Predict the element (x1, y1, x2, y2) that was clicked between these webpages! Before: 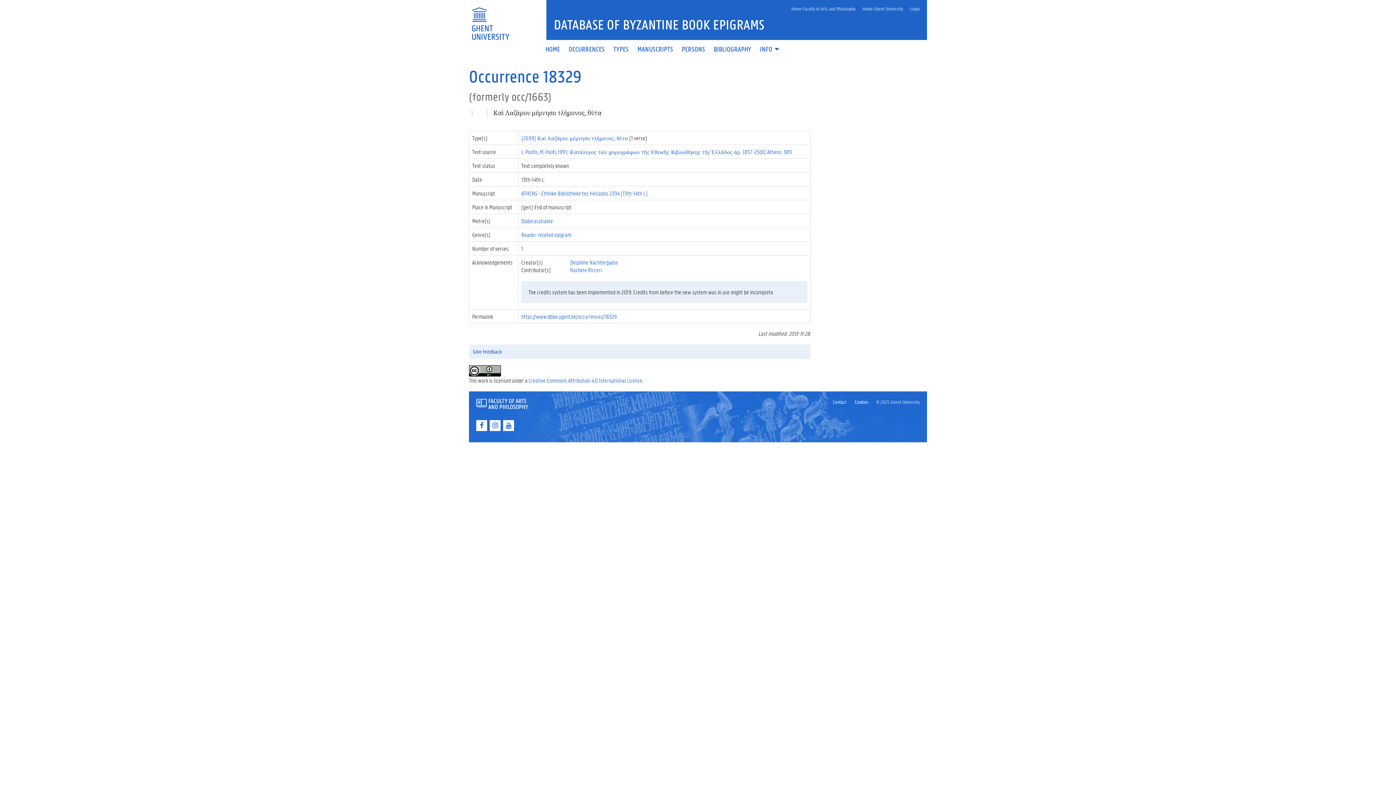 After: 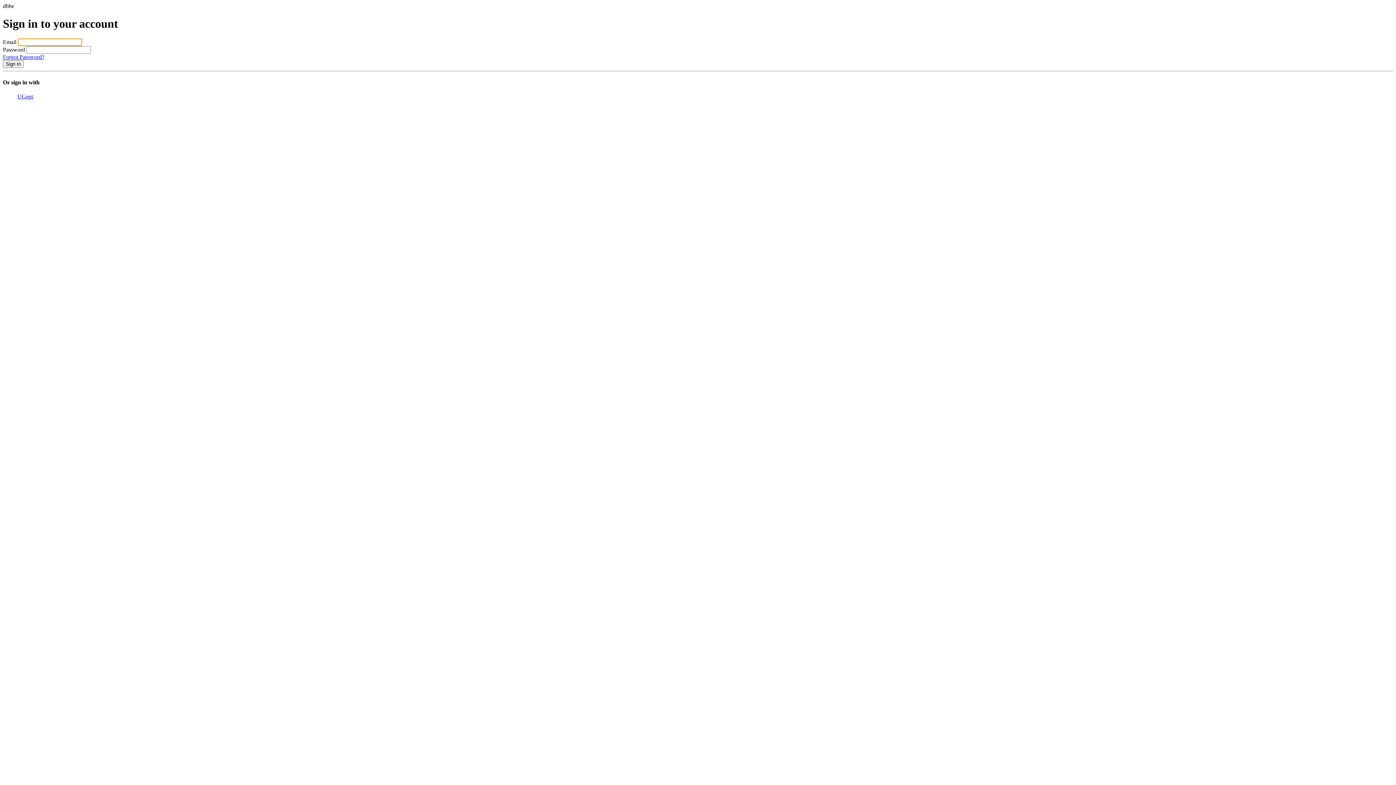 Action: bbox: (906, 1, 923, 15) label: Login